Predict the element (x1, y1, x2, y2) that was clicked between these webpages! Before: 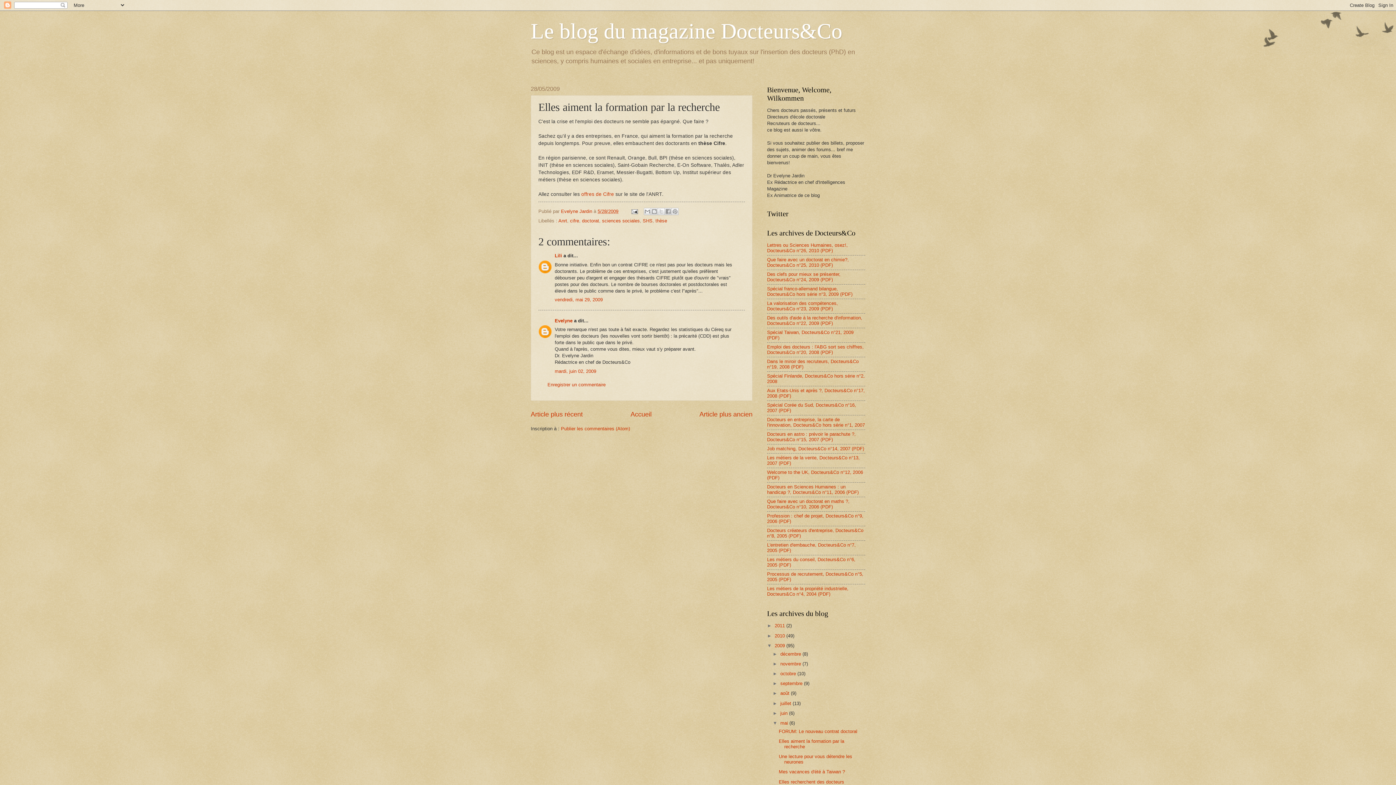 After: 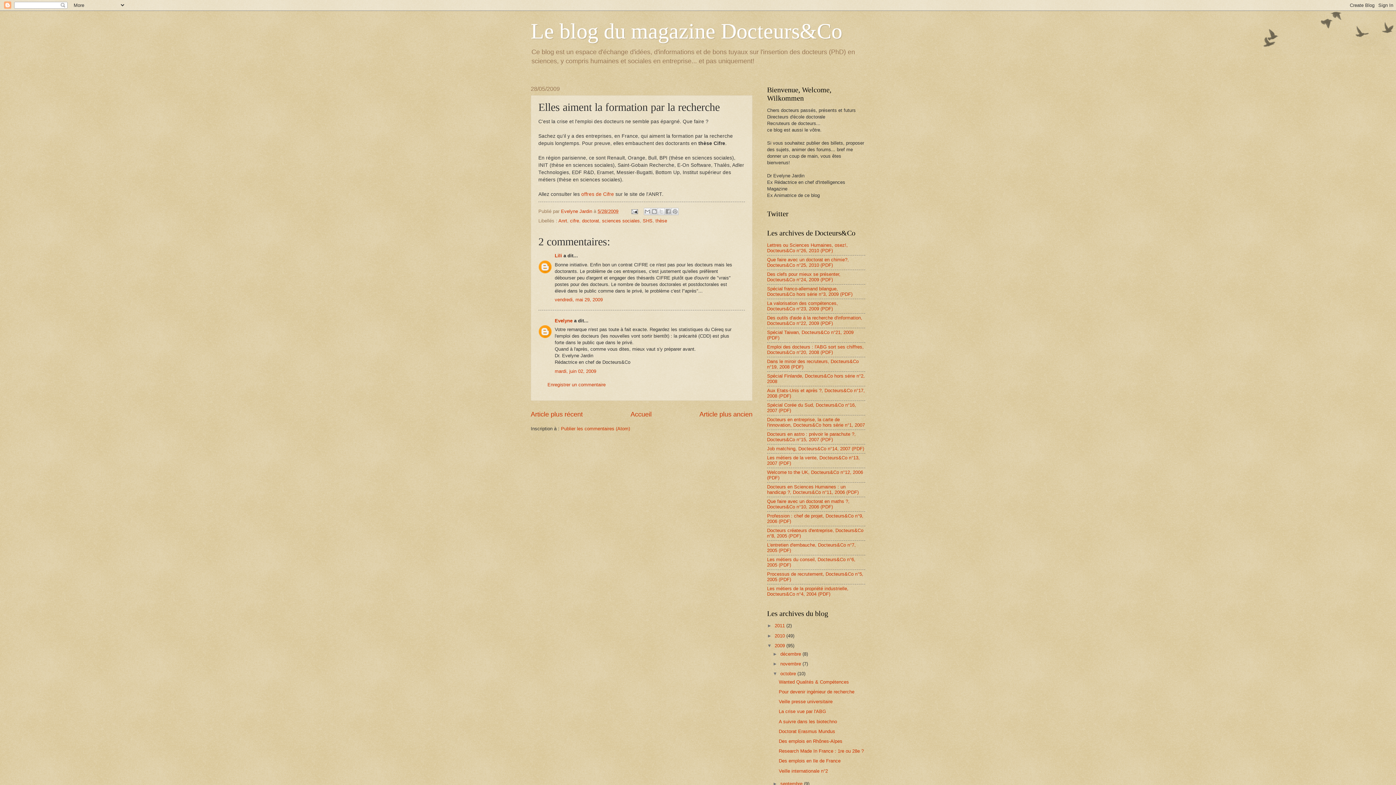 Action: label: ►   bbox: (772, 671, 780, 676)